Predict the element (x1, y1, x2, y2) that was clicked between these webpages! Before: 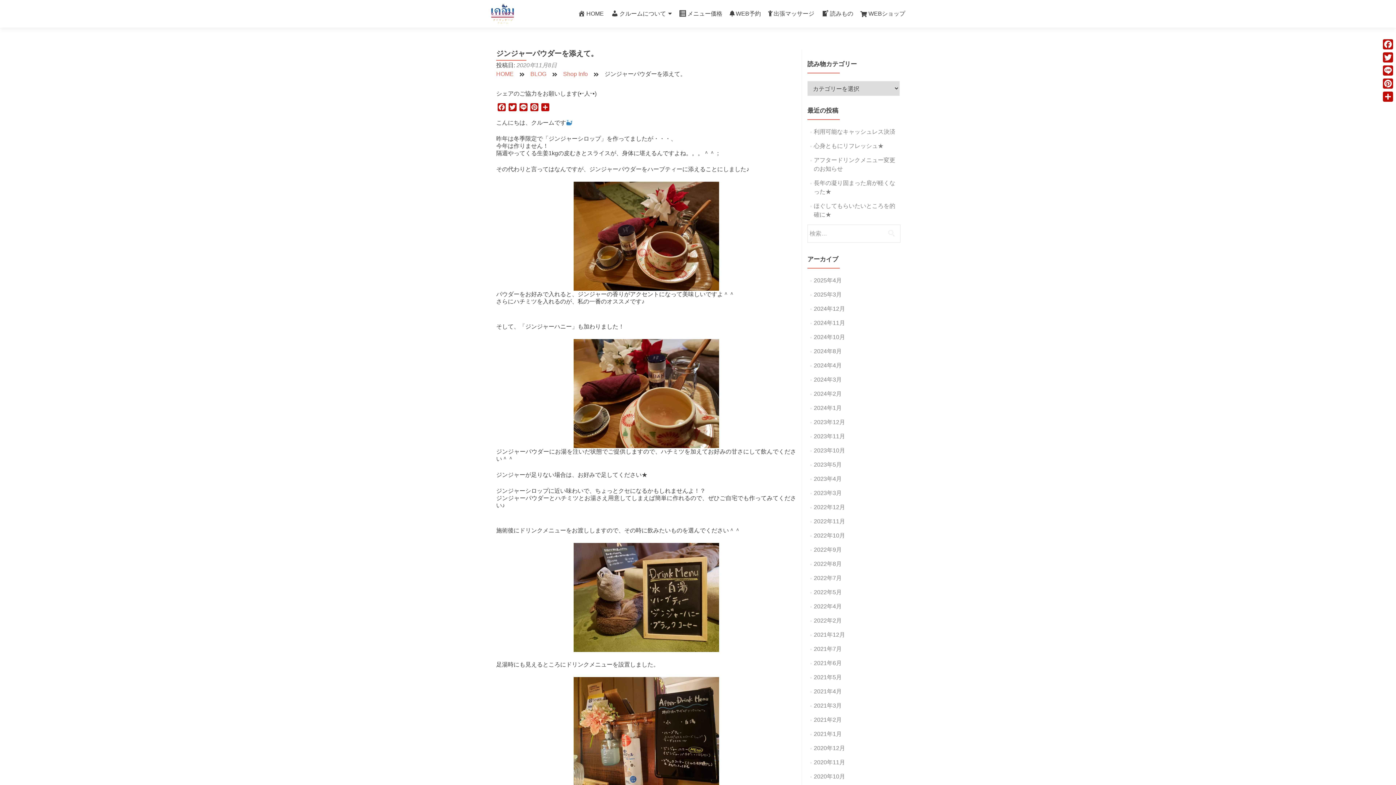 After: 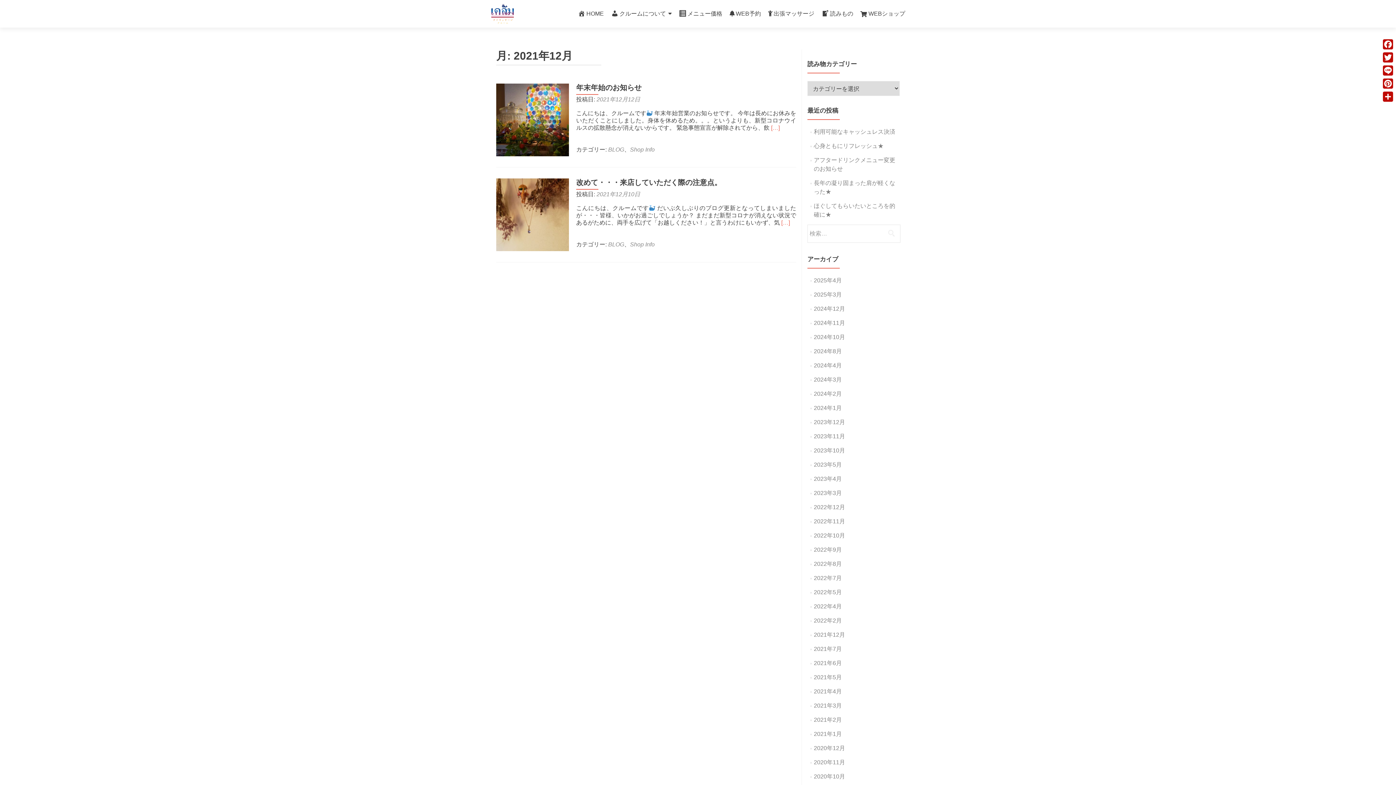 Action: label: 2021年12月 bbox: (814, 632, 845, 638)